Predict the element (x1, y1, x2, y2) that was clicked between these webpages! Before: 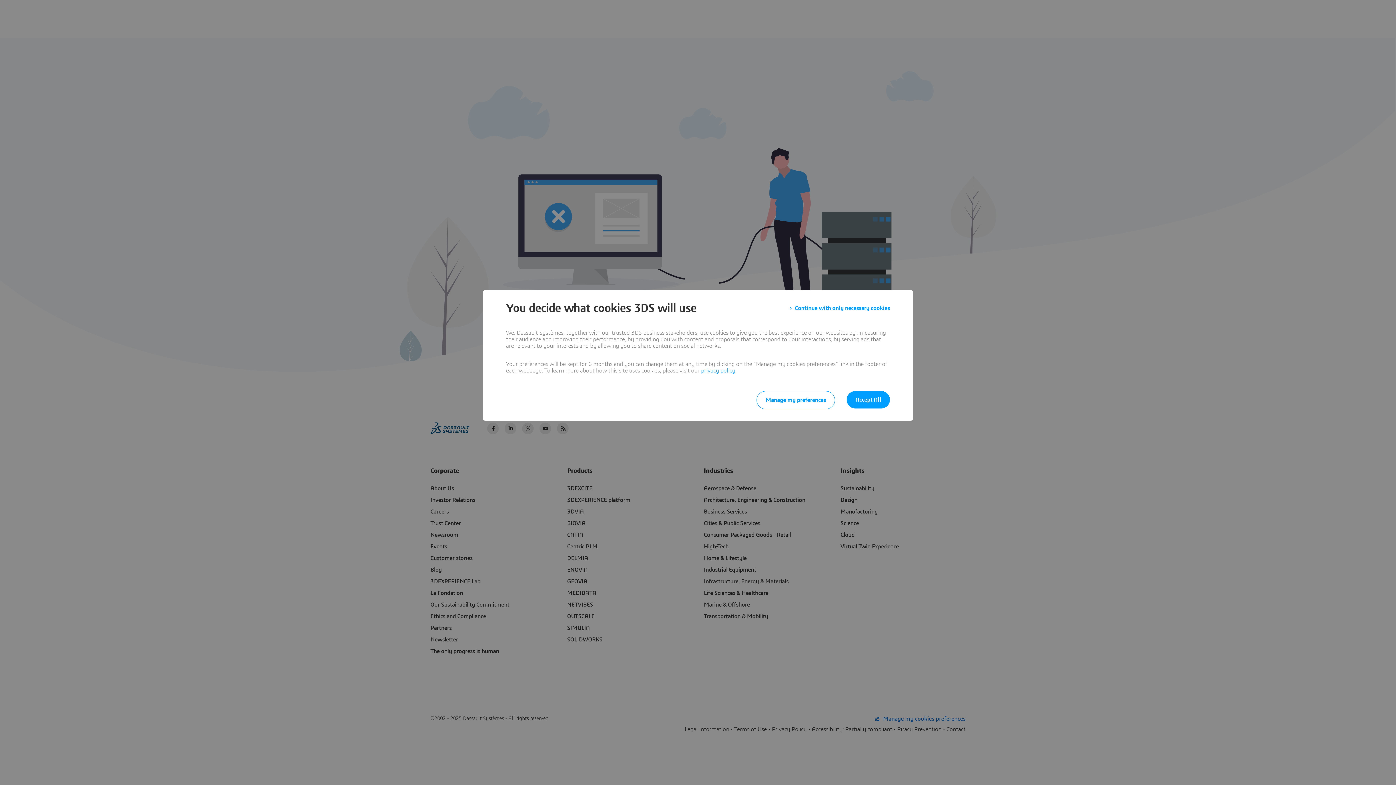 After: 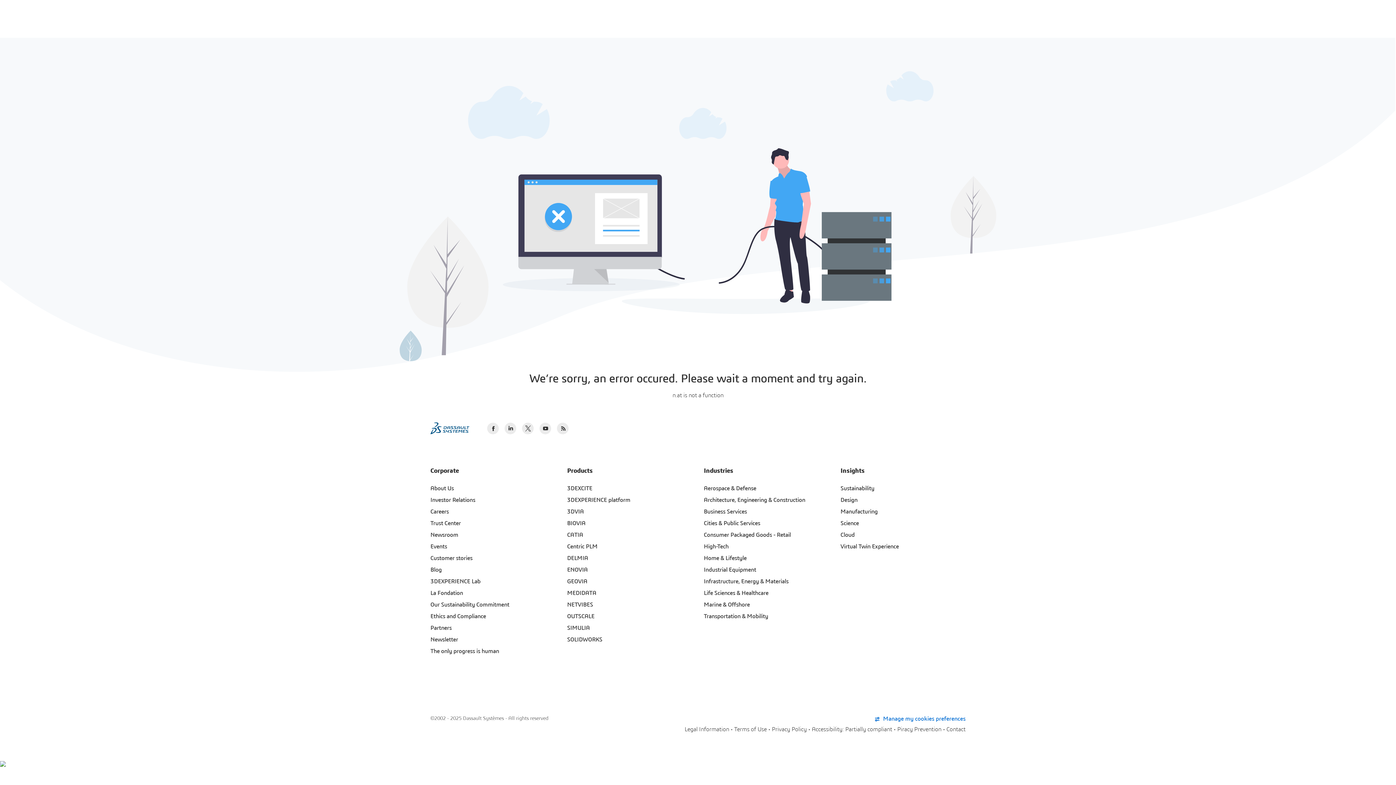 Action: bbox: (846, 391, 890, 408) label: Accept All